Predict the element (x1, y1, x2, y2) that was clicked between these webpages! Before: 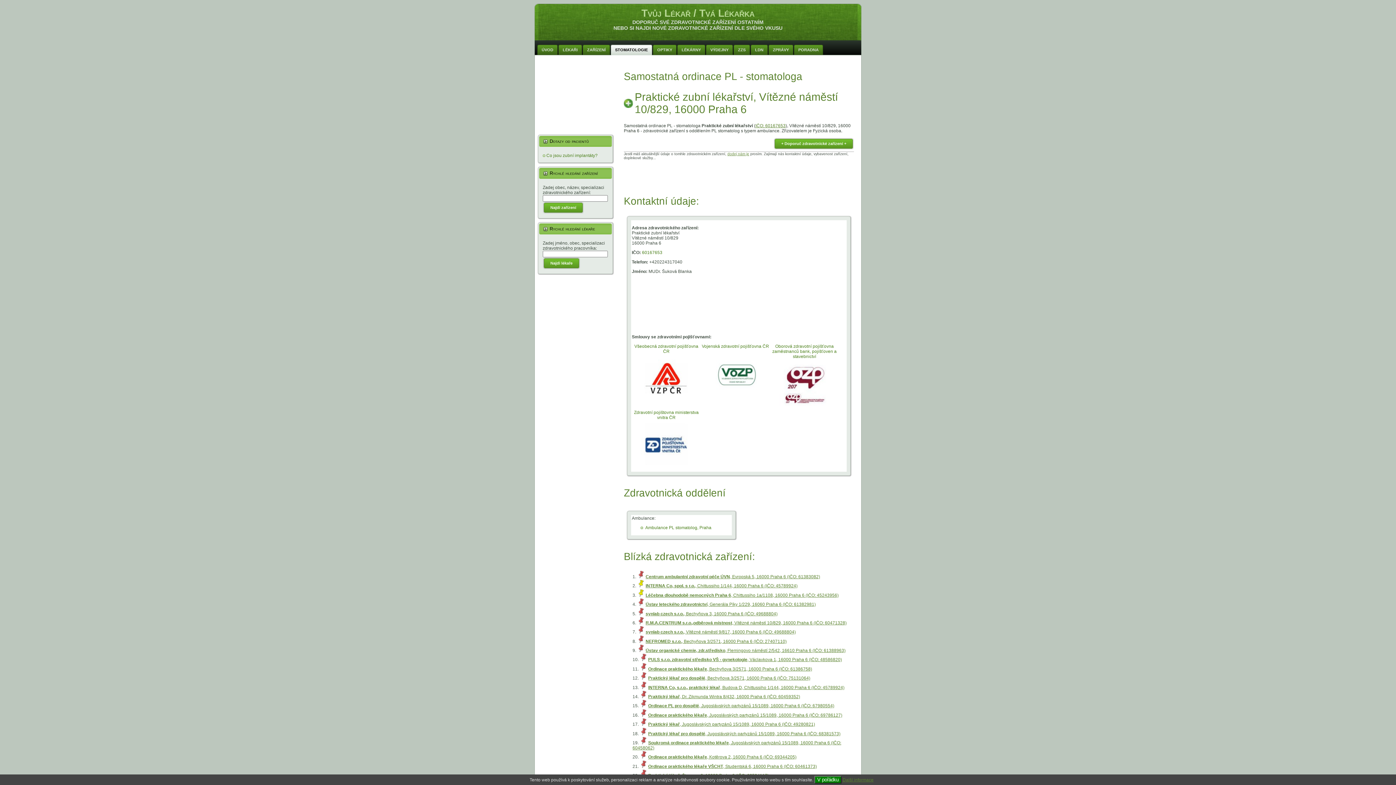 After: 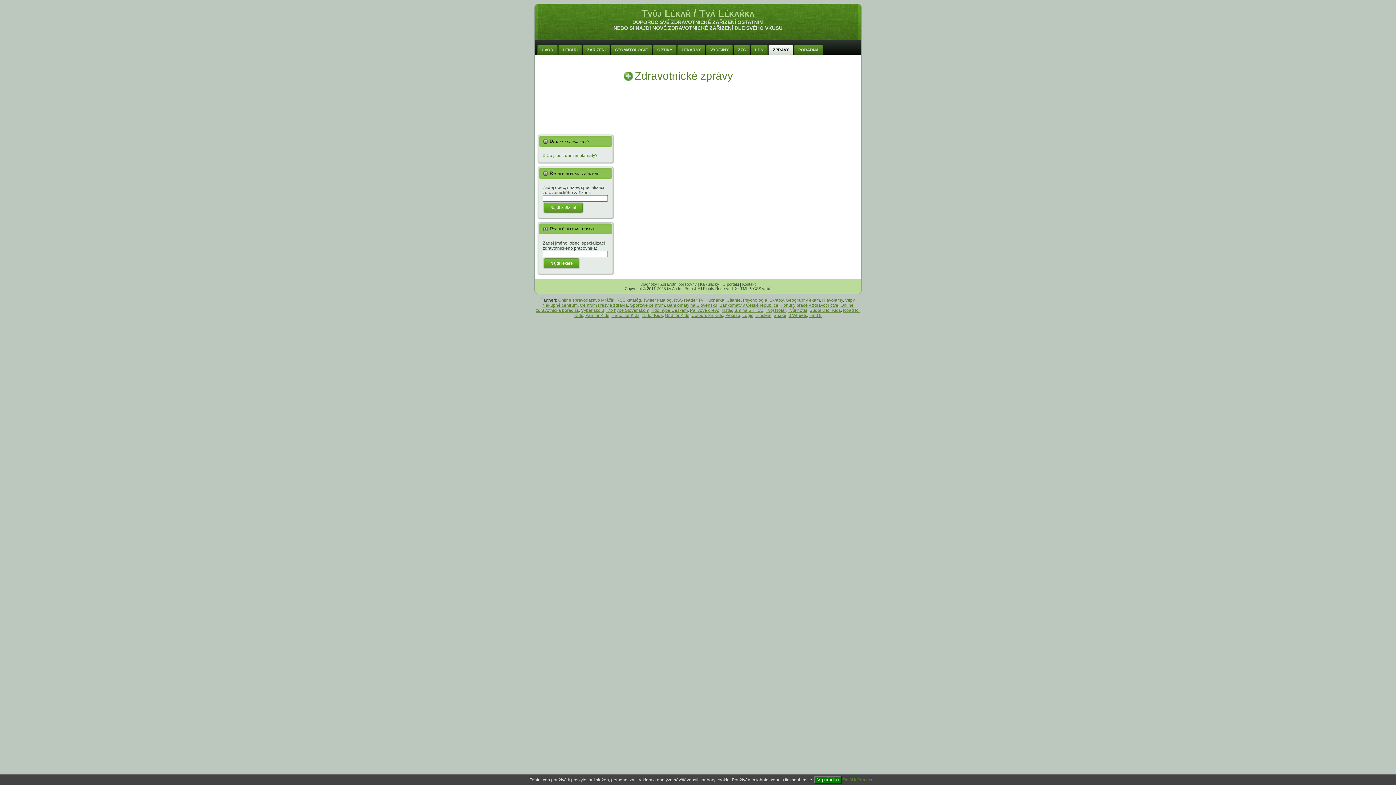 Action: bbox: (768, 44, 793, 55) label: ZPRÁVY